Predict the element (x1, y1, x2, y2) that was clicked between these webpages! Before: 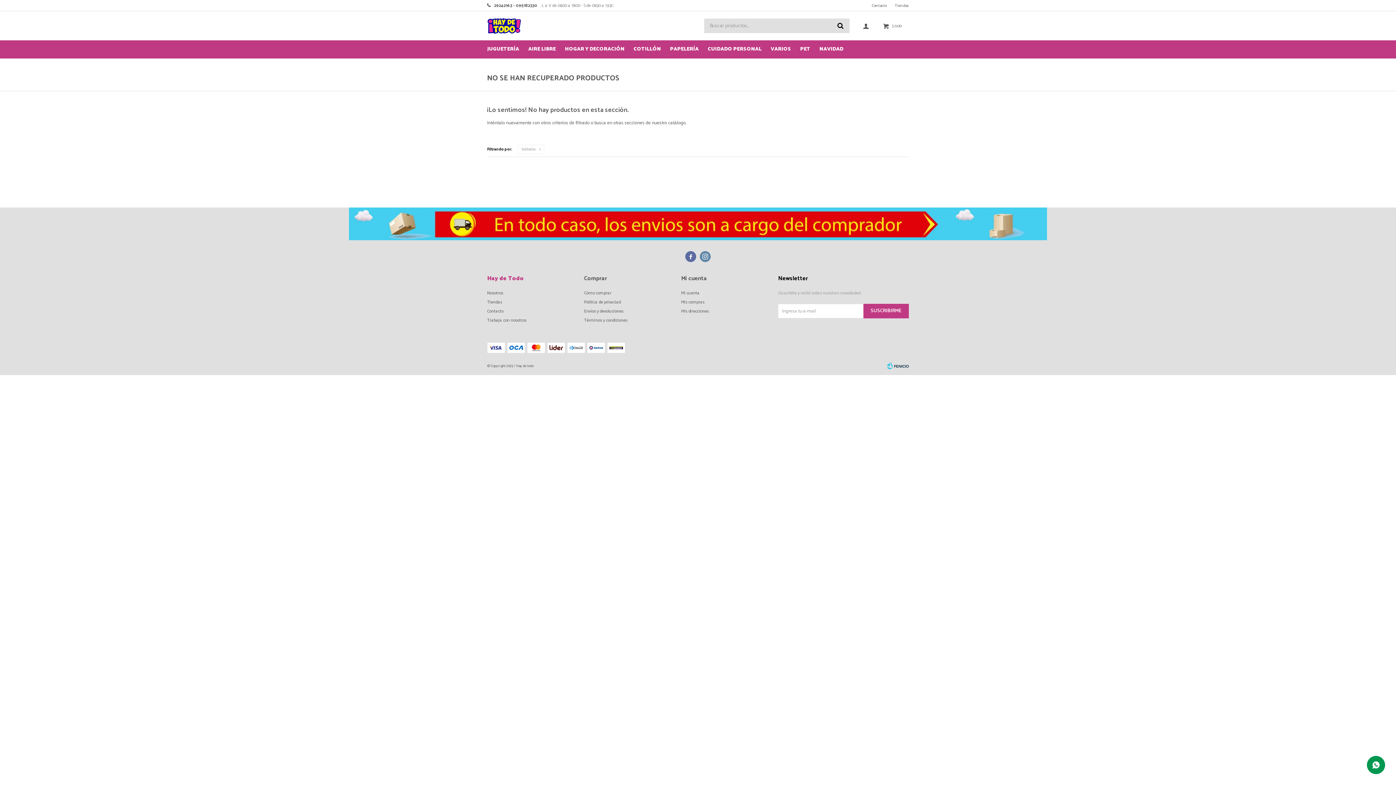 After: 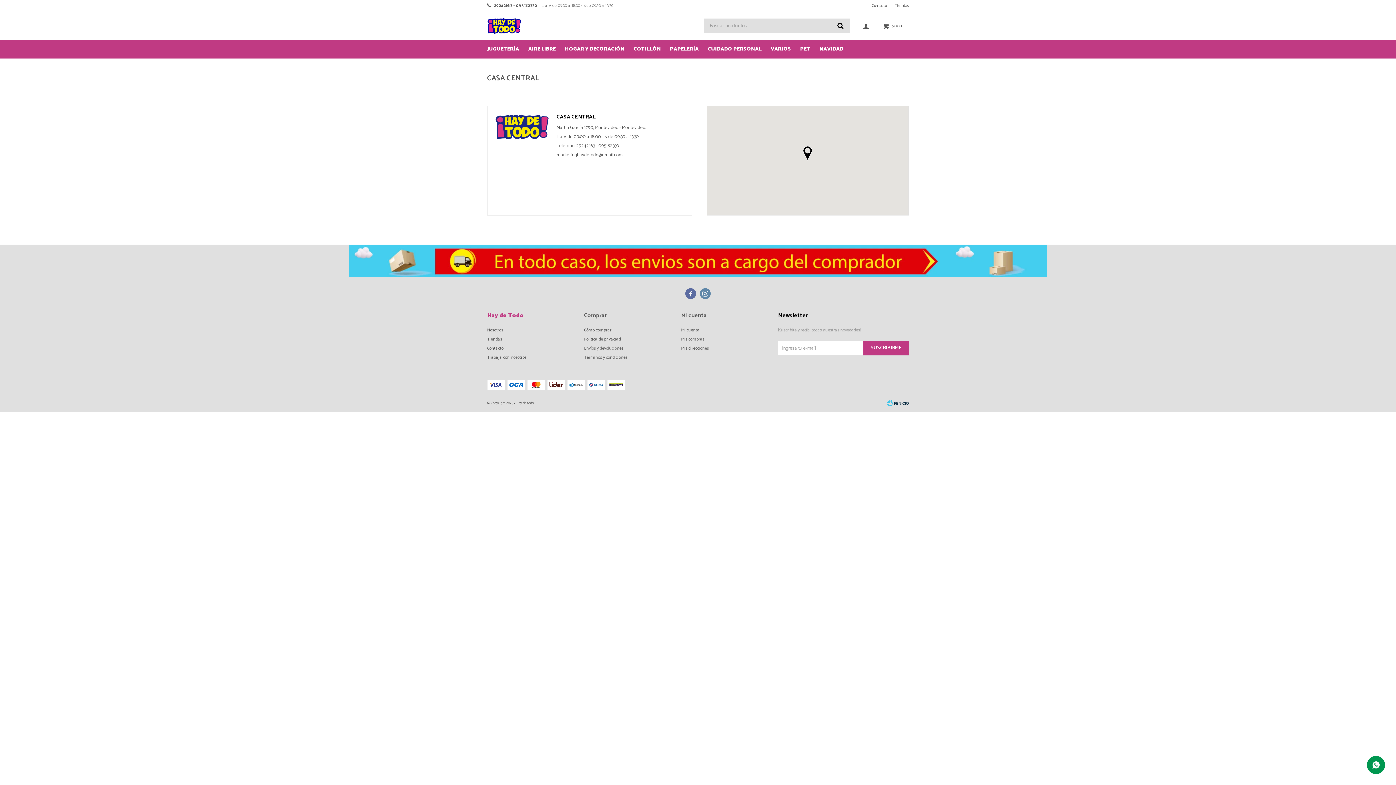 Action: bbox: (894, 2, 909, 8) label: Tiendas